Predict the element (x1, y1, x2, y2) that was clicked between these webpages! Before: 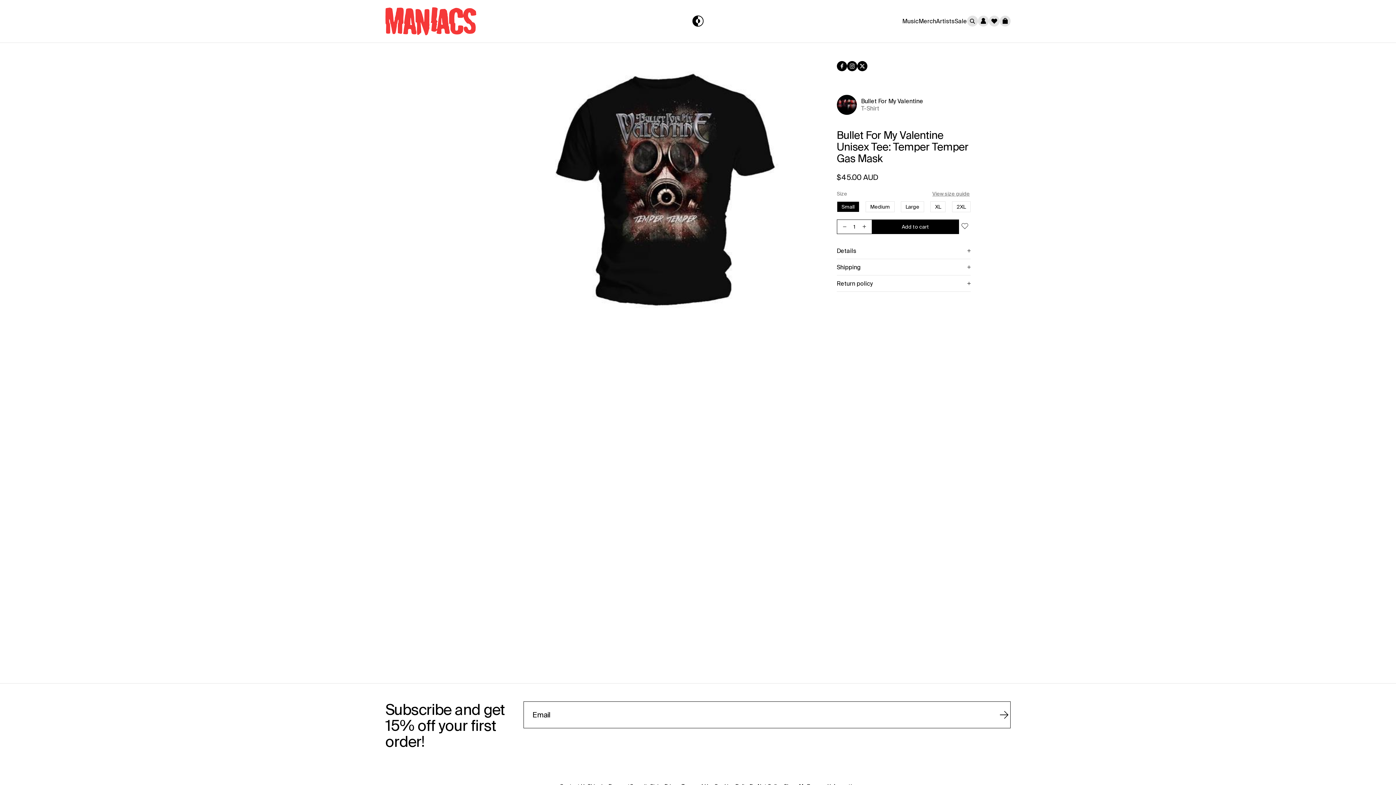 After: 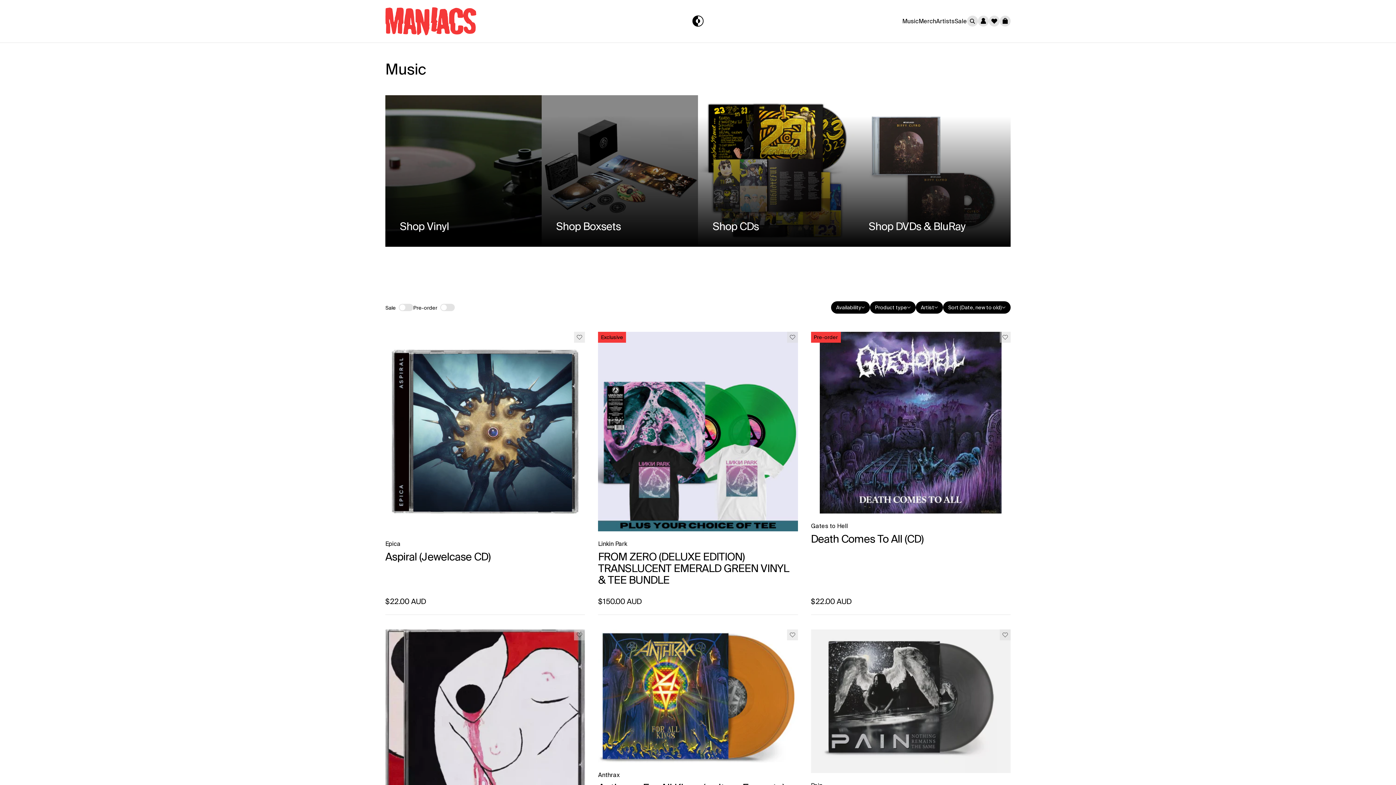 Action: bbox: (902, 17, 918, 24) label: Music